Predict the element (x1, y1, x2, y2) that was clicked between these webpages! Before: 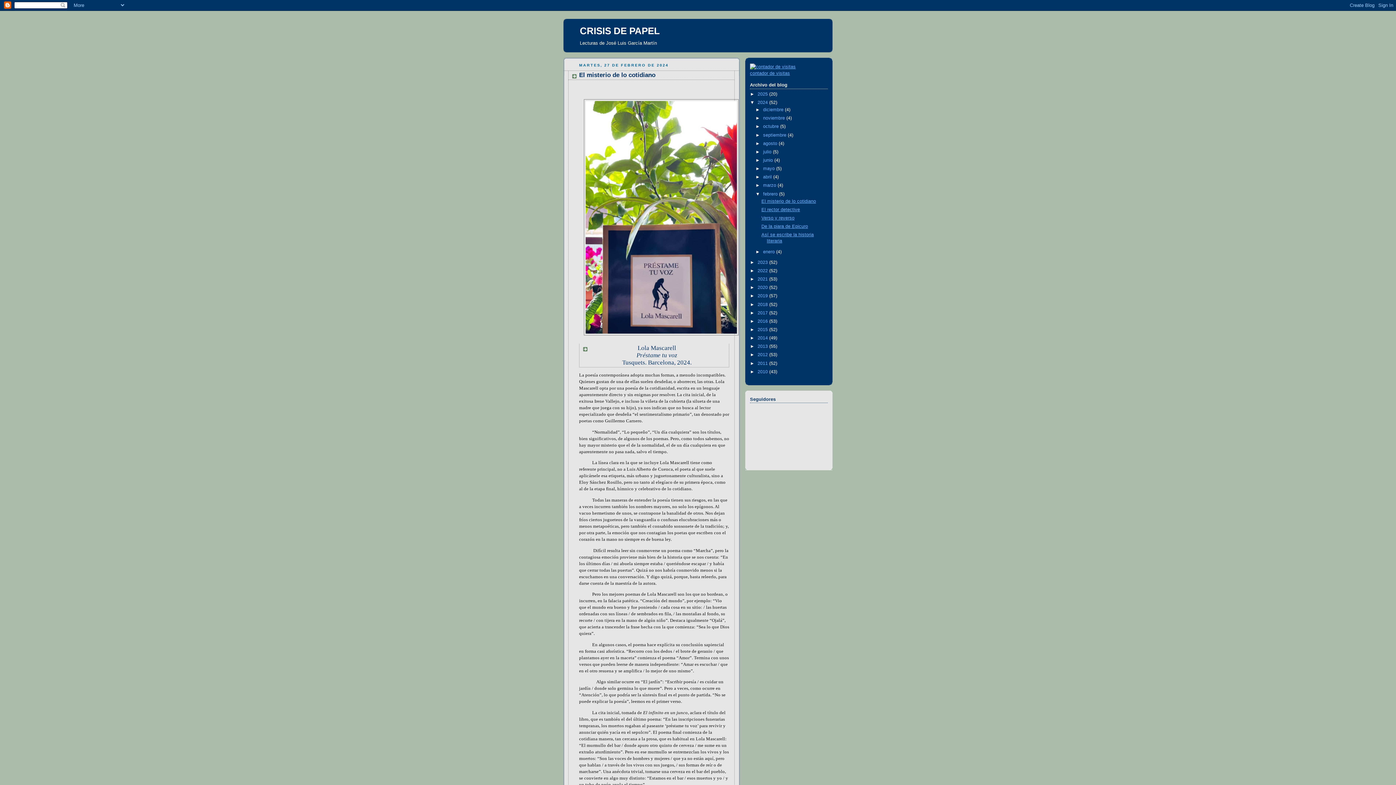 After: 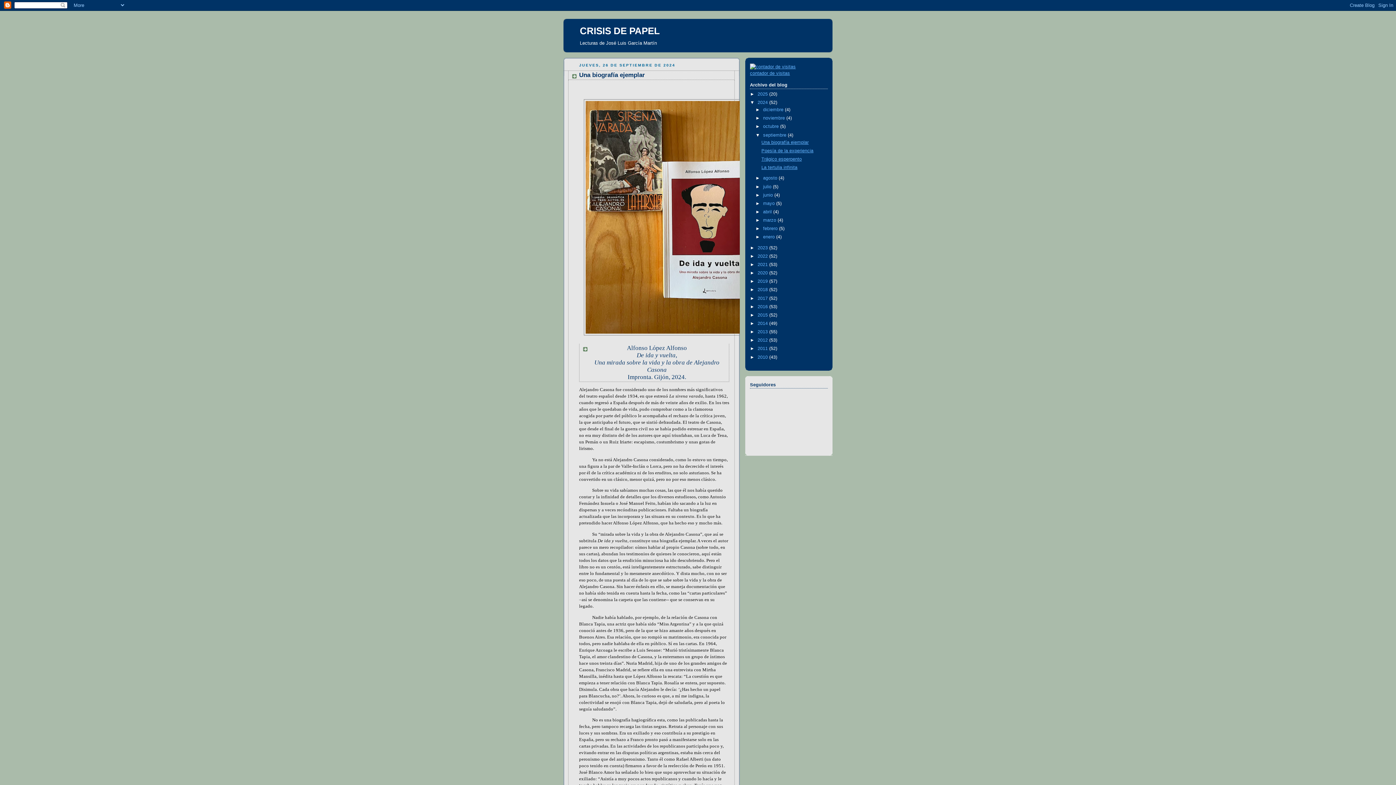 Action: bbox: (763, 132, 788, 137) label: septiembre 